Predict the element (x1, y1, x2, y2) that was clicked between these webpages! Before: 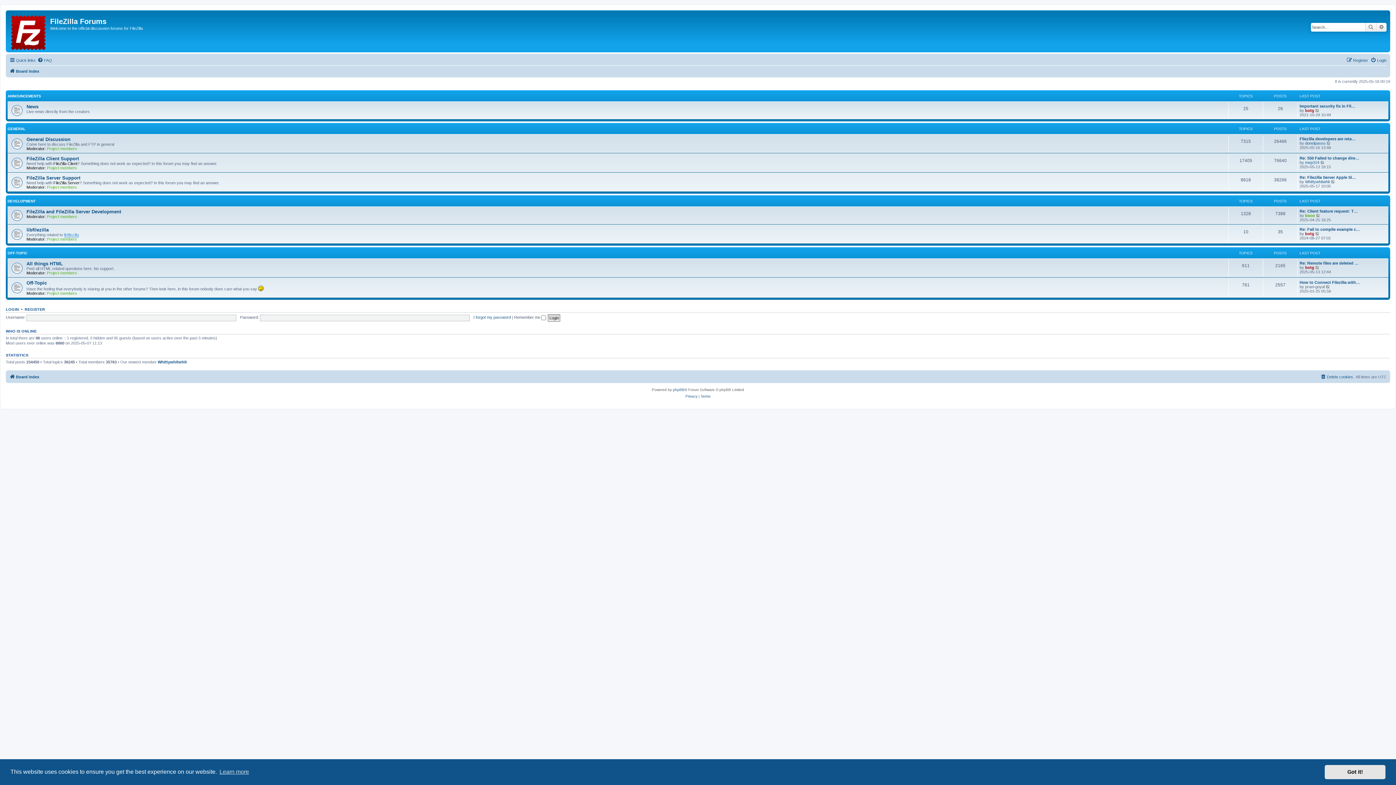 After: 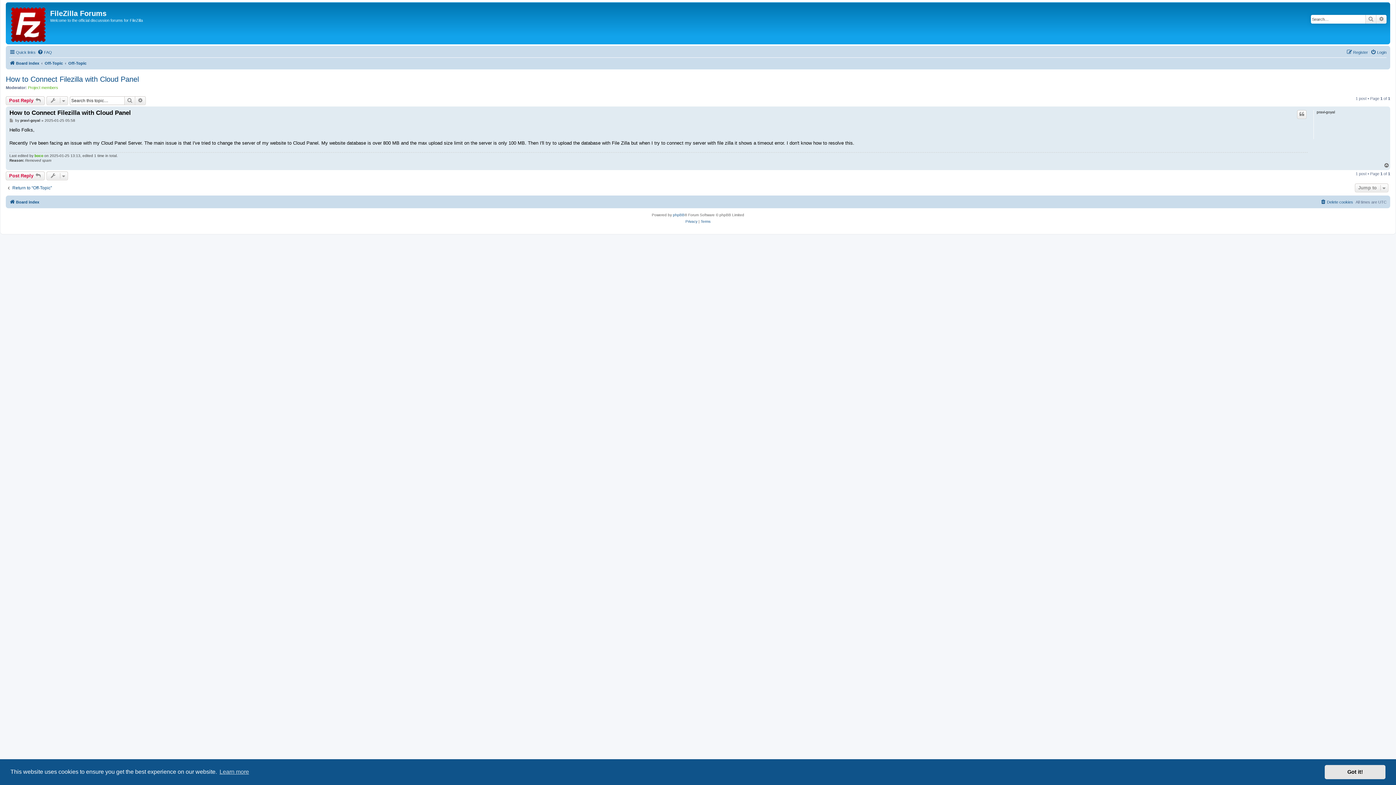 Action: label: How to Connect Filezilla with… bbox: (1300, 280, 1360, 284)